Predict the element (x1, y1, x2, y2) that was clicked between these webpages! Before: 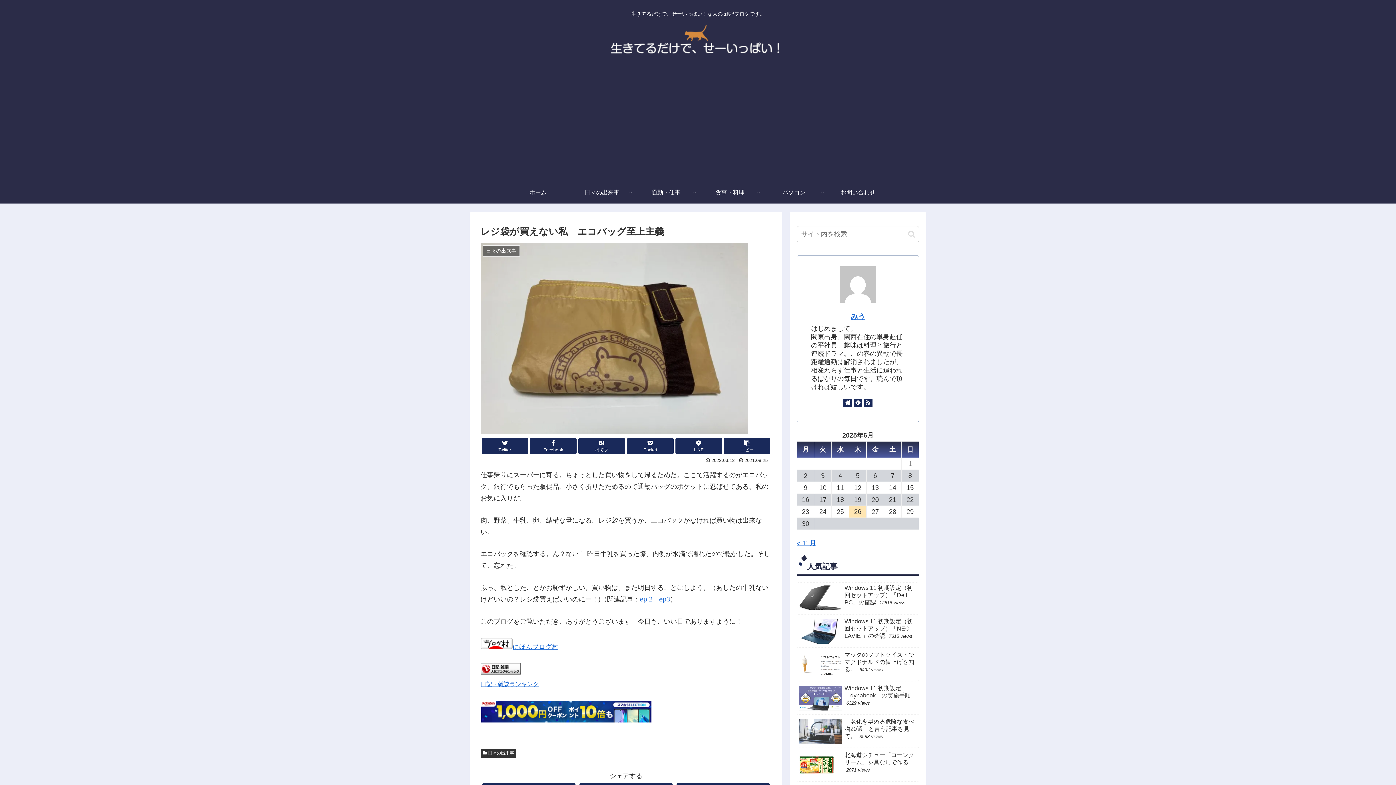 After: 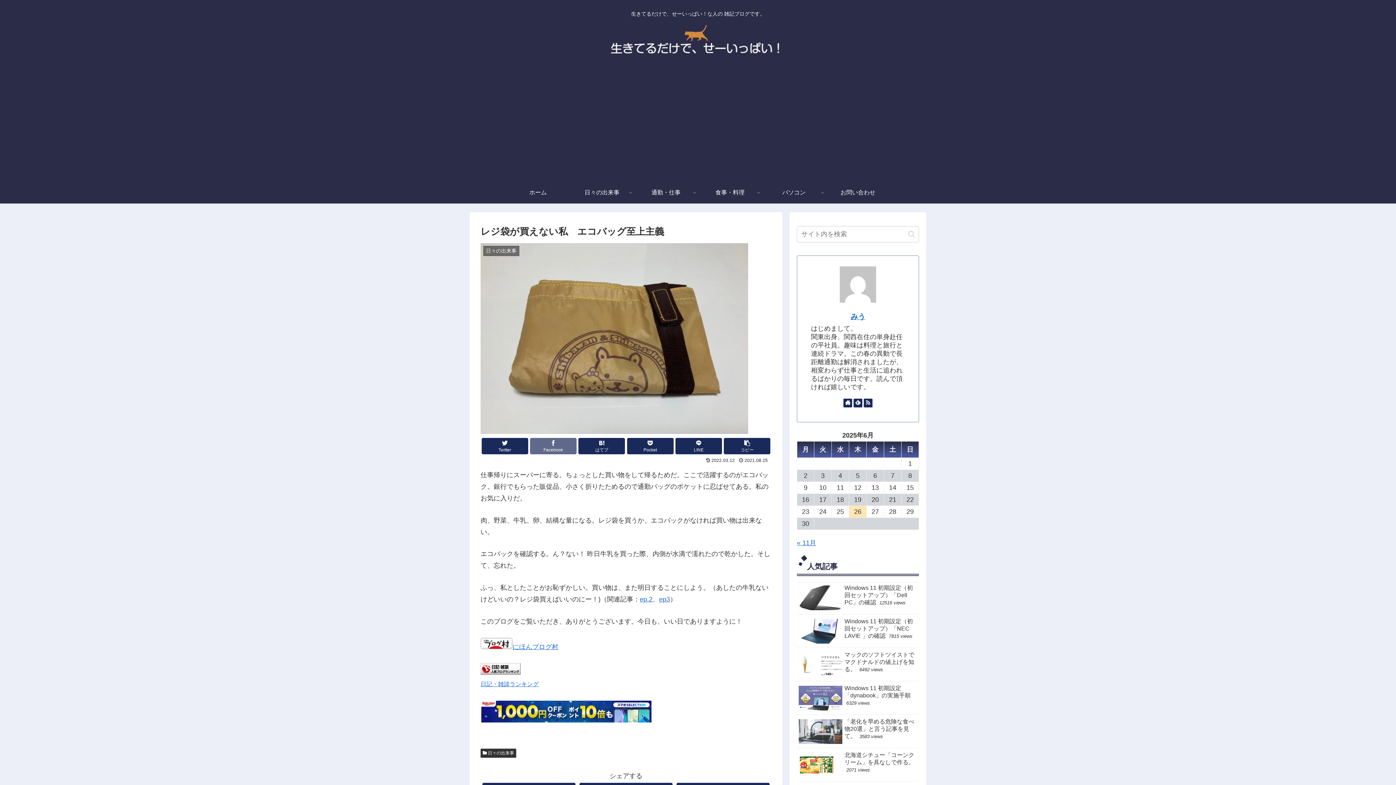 Action: bbox: (530, 438, 576, 454) label: Facebook